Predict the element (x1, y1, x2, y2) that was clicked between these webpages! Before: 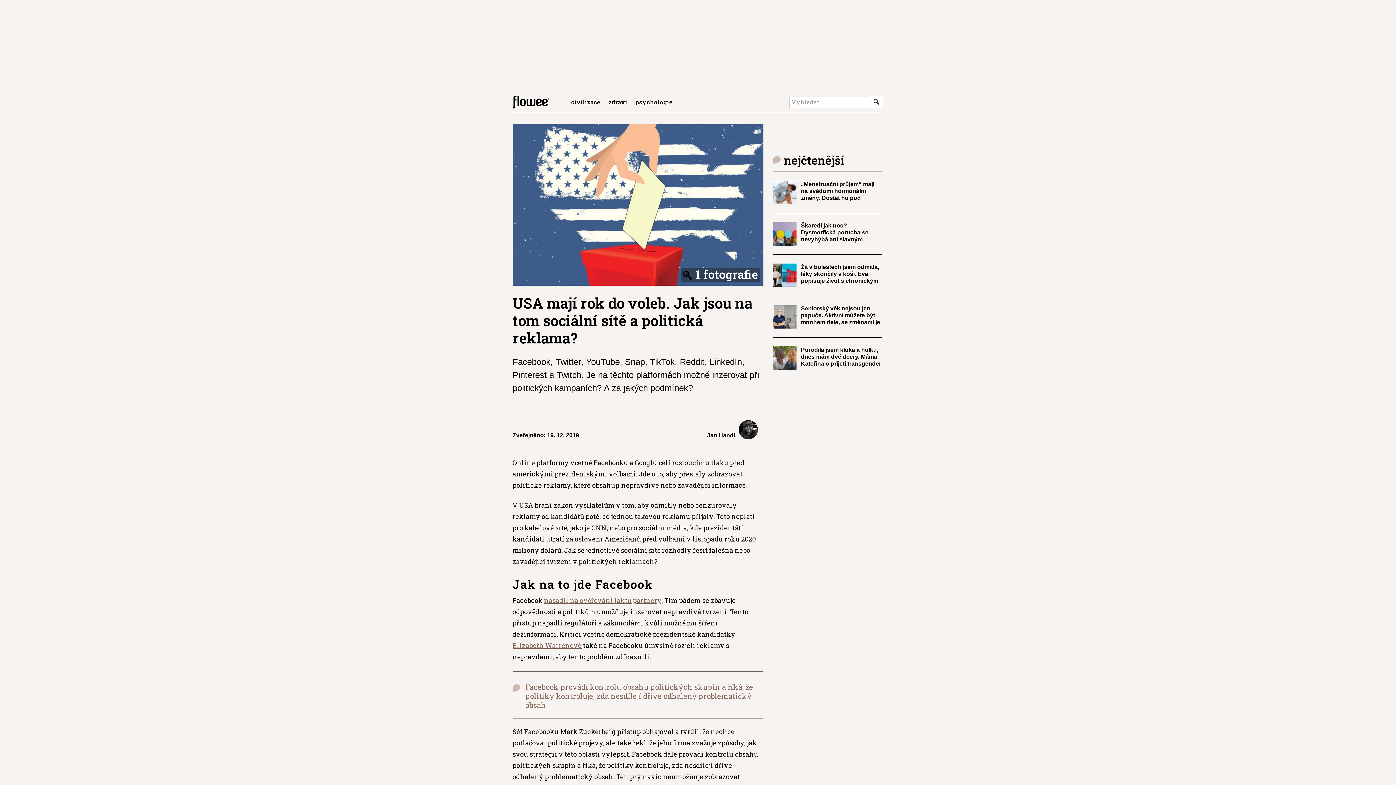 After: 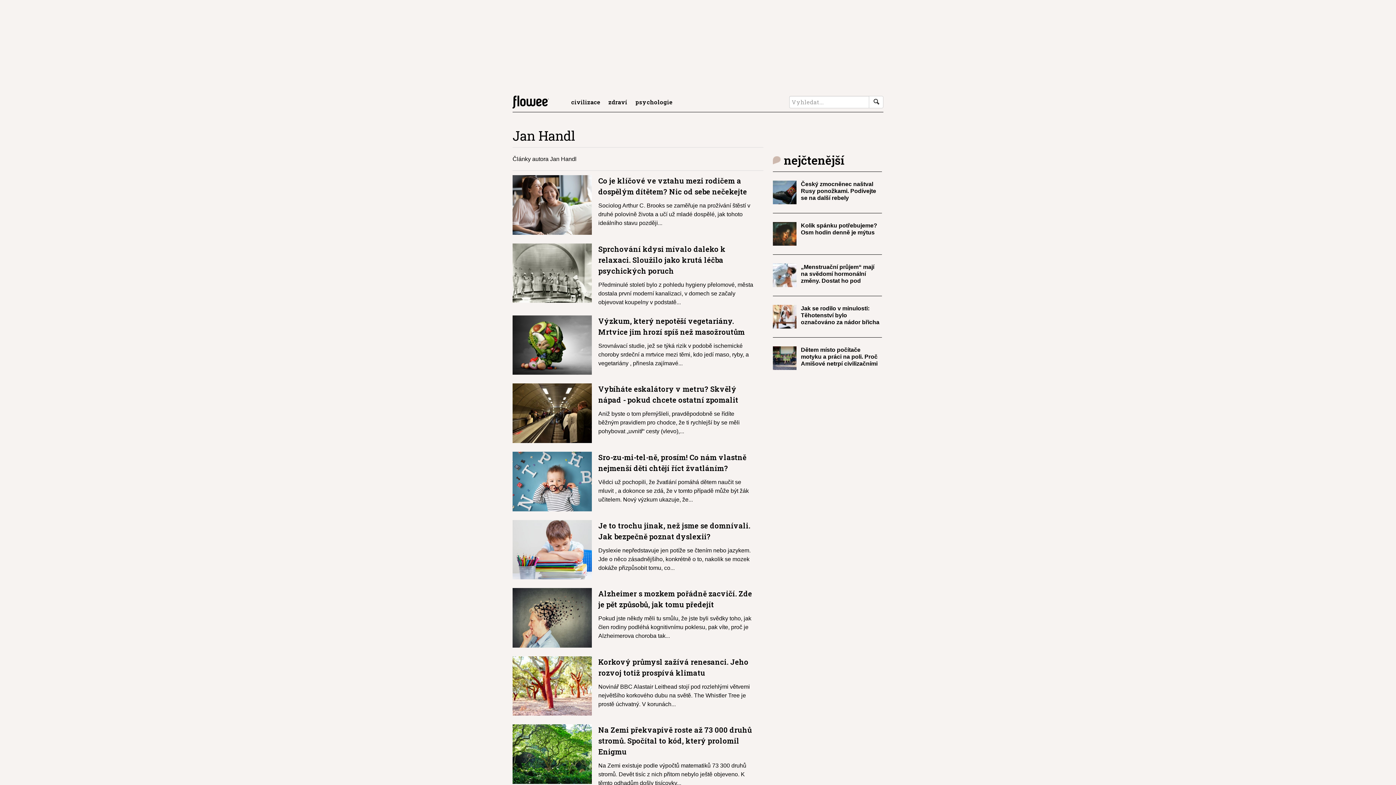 Action: bbox: (641, 420, 763, 439) label: Jan Handl